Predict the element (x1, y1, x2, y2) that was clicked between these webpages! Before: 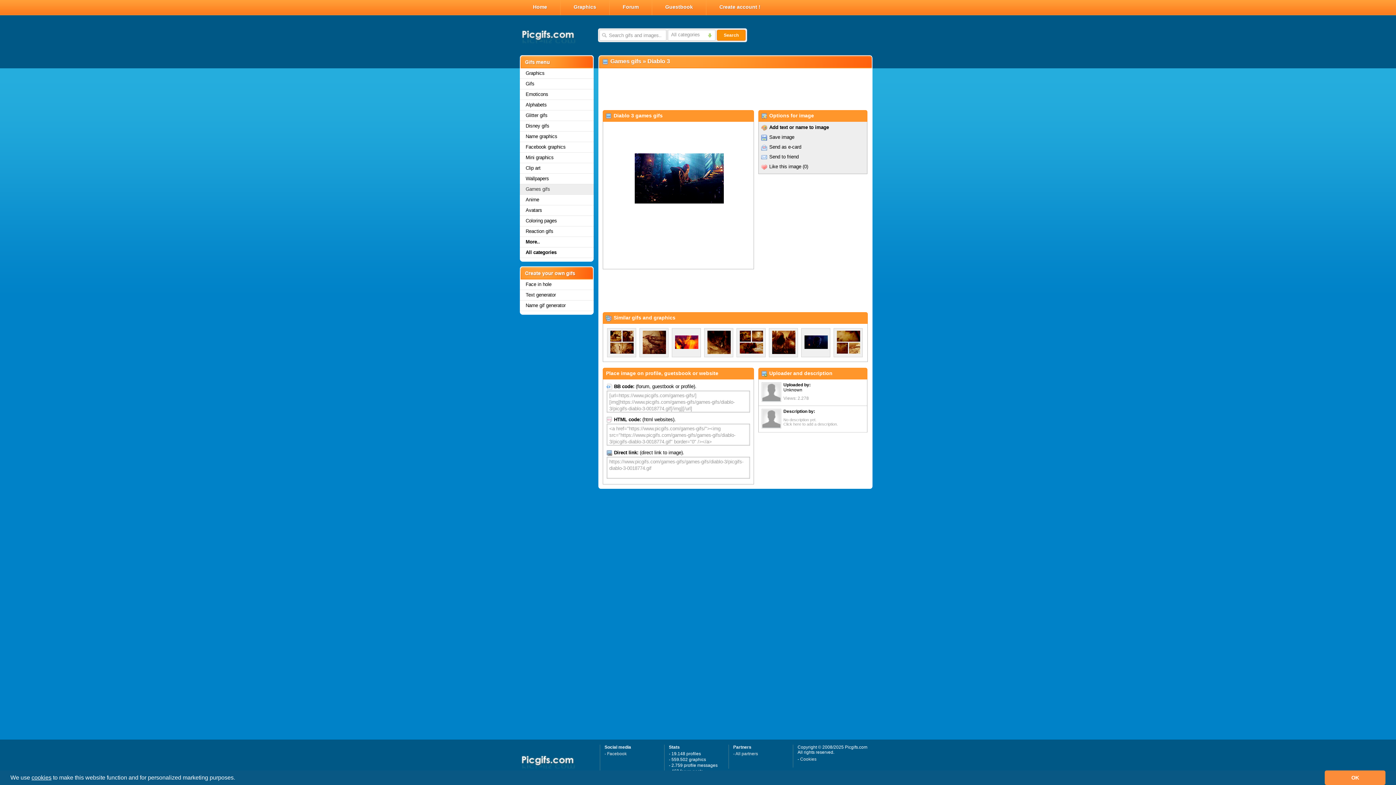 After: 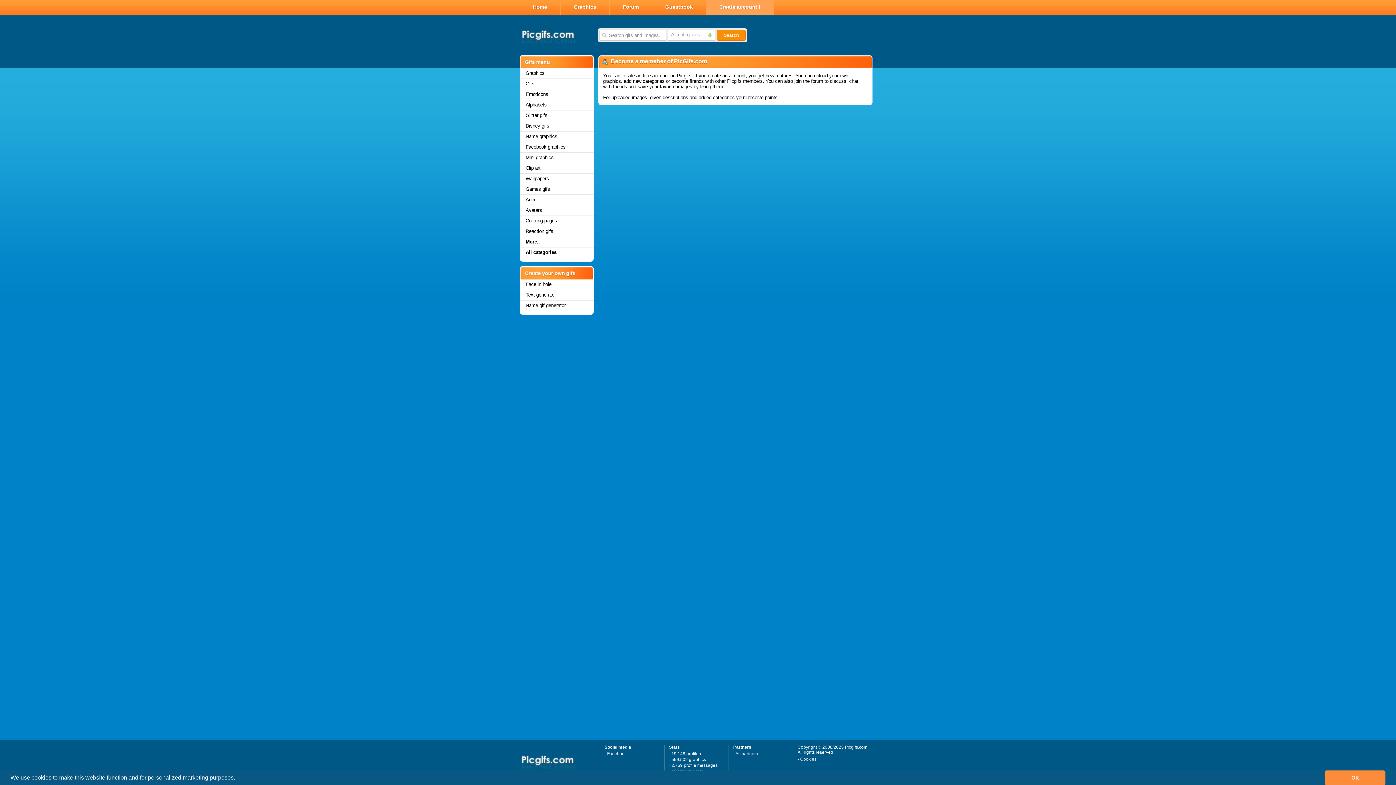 Action: label: Create account ! bbox: (706, 0, 773, 15)